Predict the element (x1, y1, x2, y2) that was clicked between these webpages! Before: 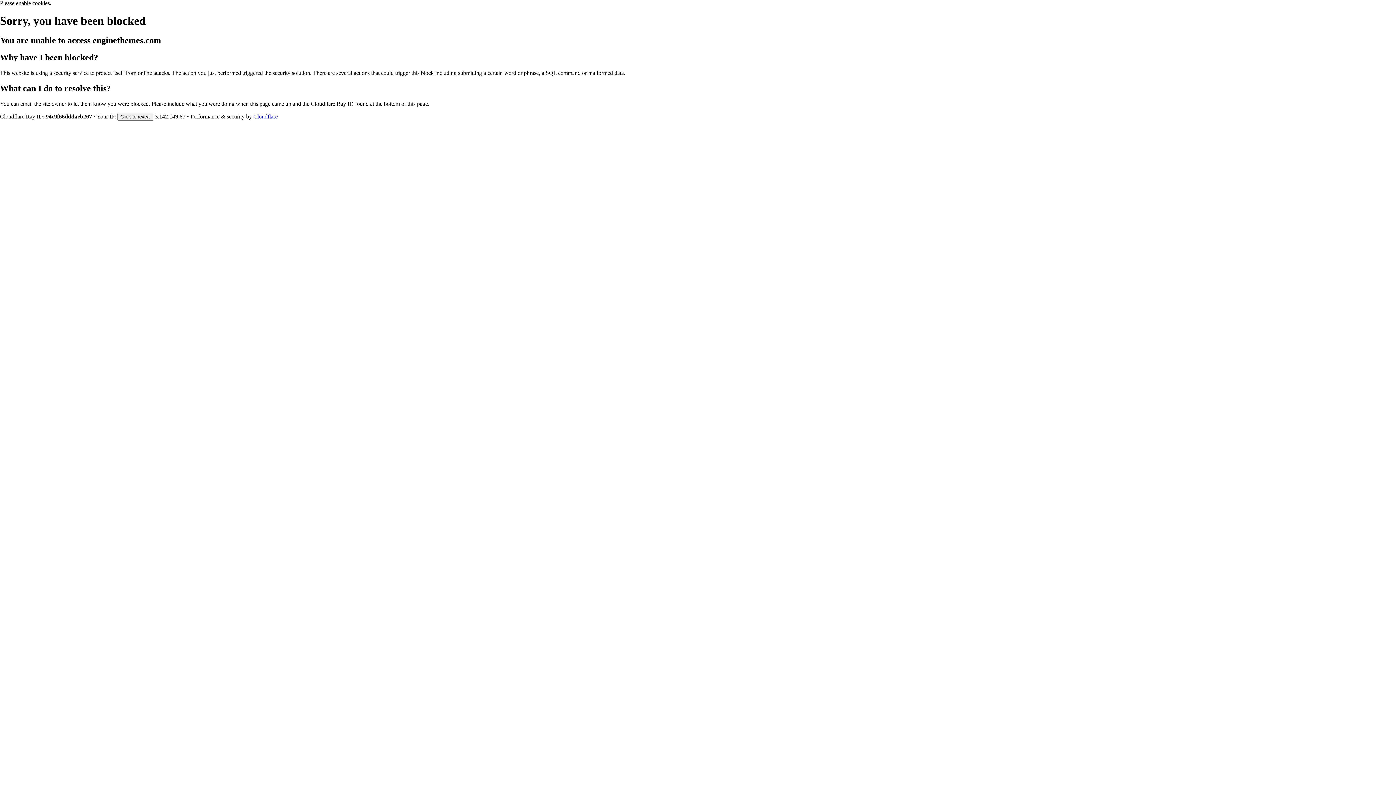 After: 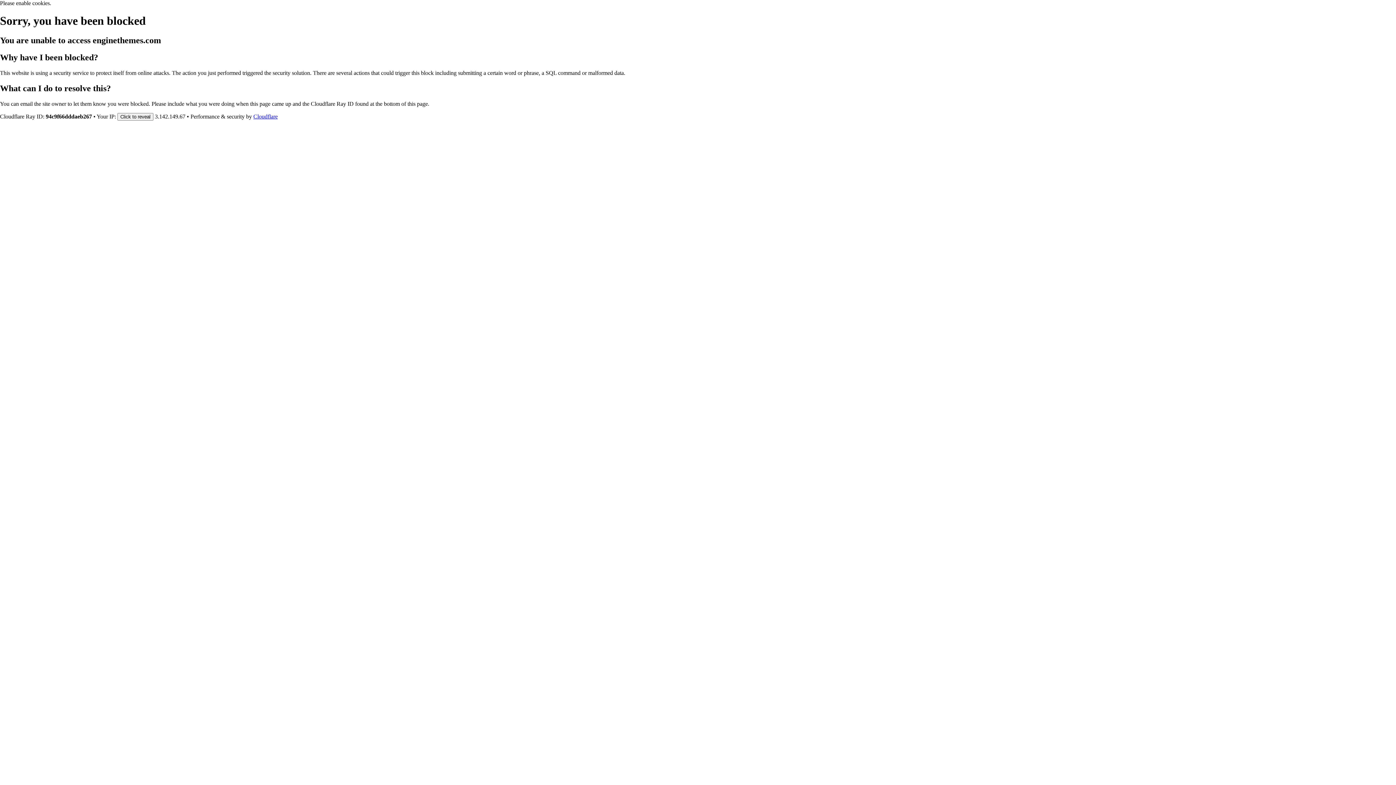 Action: bbox: (253, 113, 277, 119) label: Cloudflare